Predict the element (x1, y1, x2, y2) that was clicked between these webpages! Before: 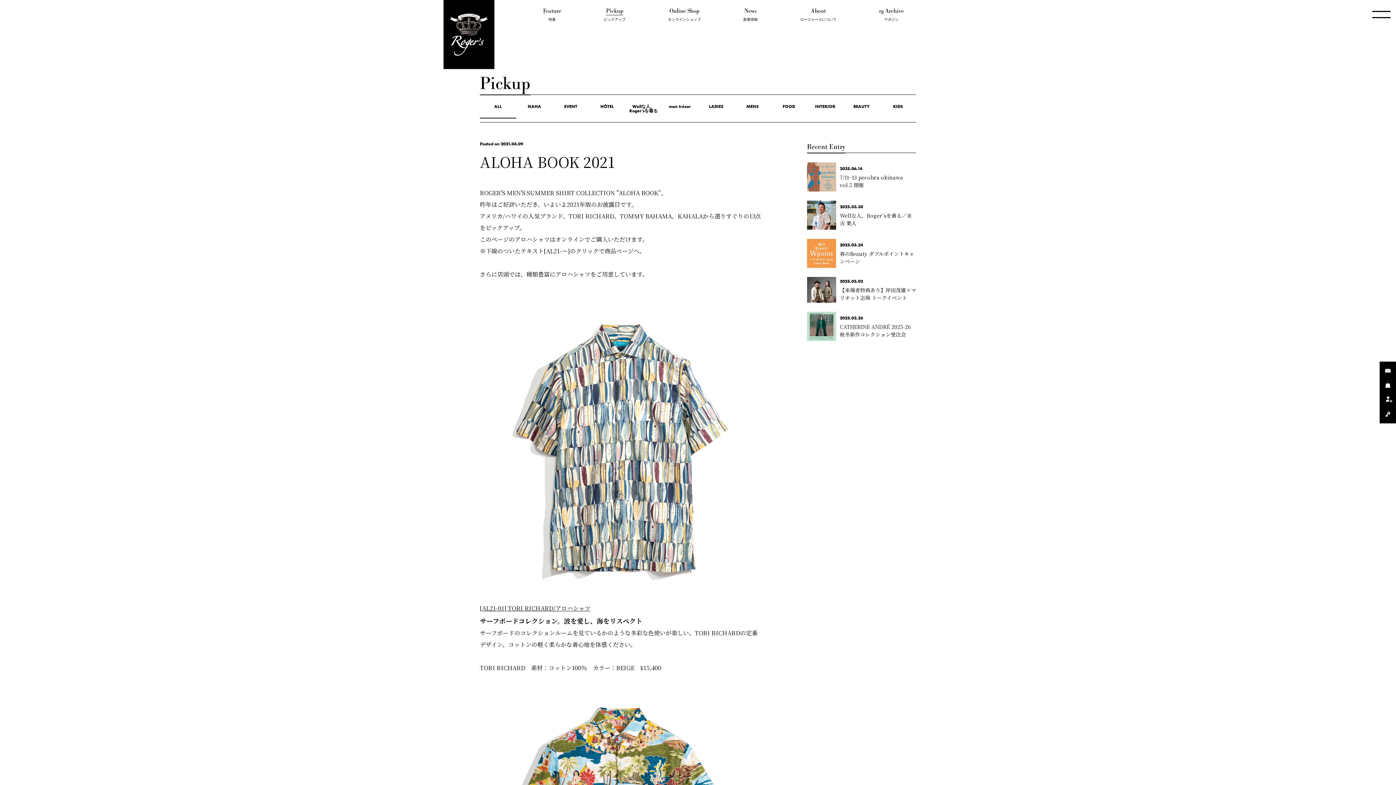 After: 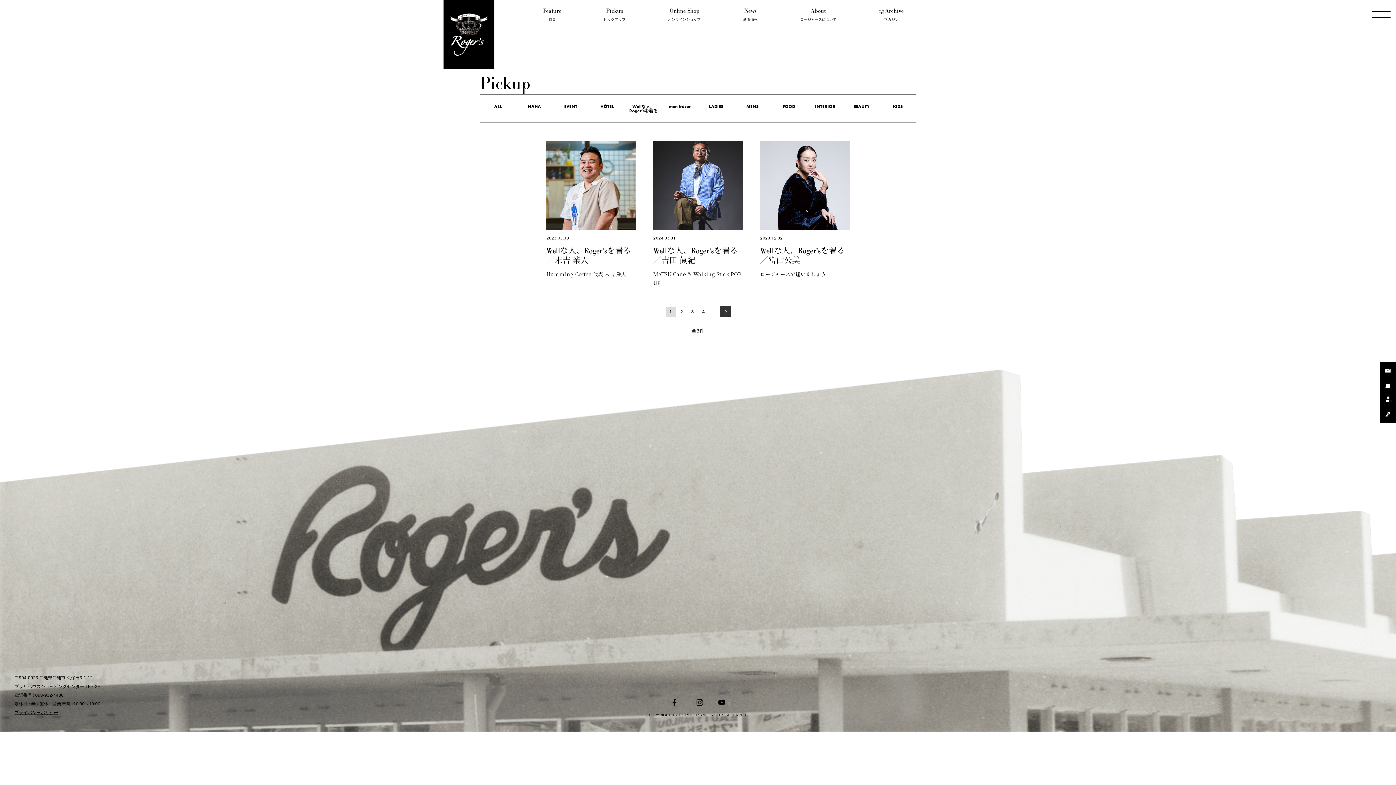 Action: bbox: (625, 95, 661, 122) label: Wellな人、Roger'sを着る